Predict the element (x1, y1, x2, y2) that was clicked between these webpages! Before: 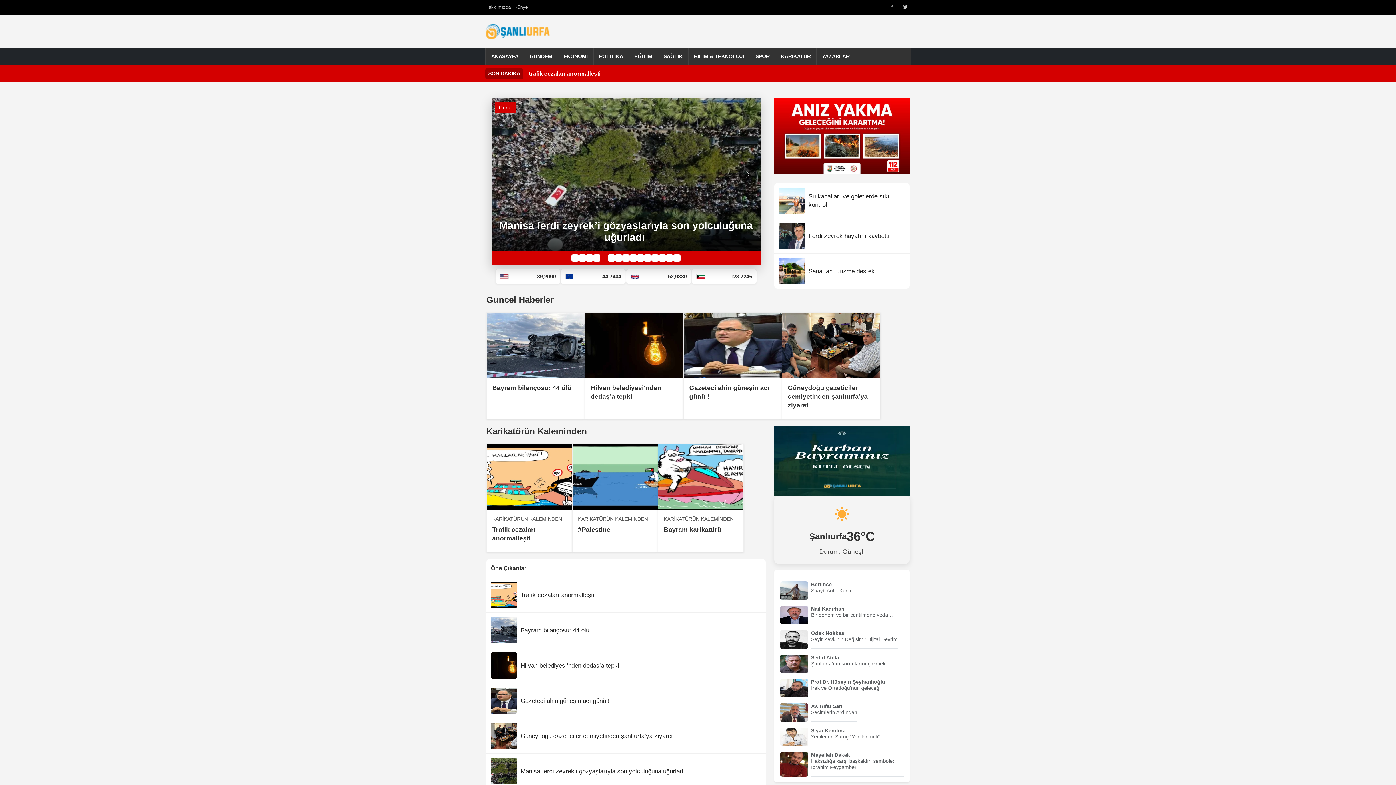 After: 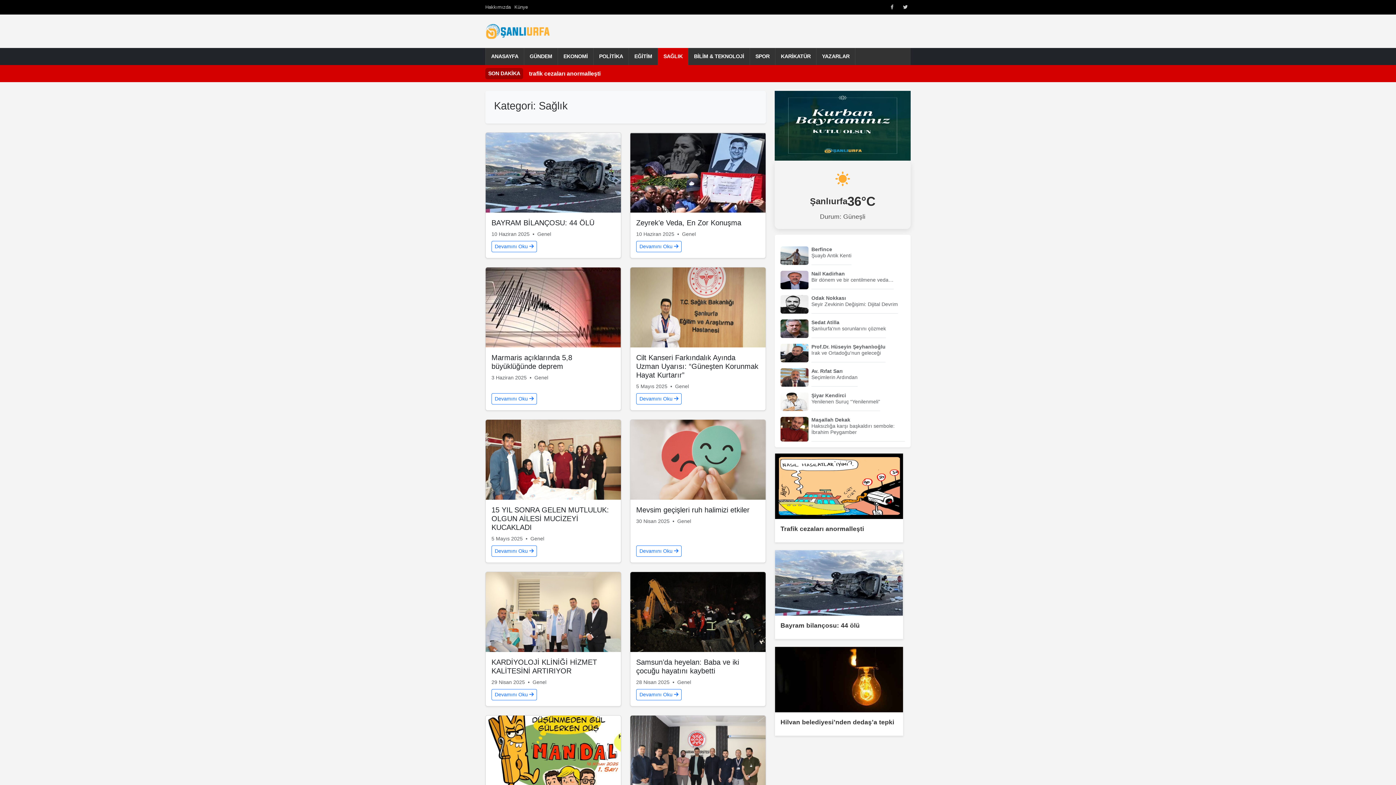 Action: bbox: (658, 48, 688, 65) label: SAĞLIK